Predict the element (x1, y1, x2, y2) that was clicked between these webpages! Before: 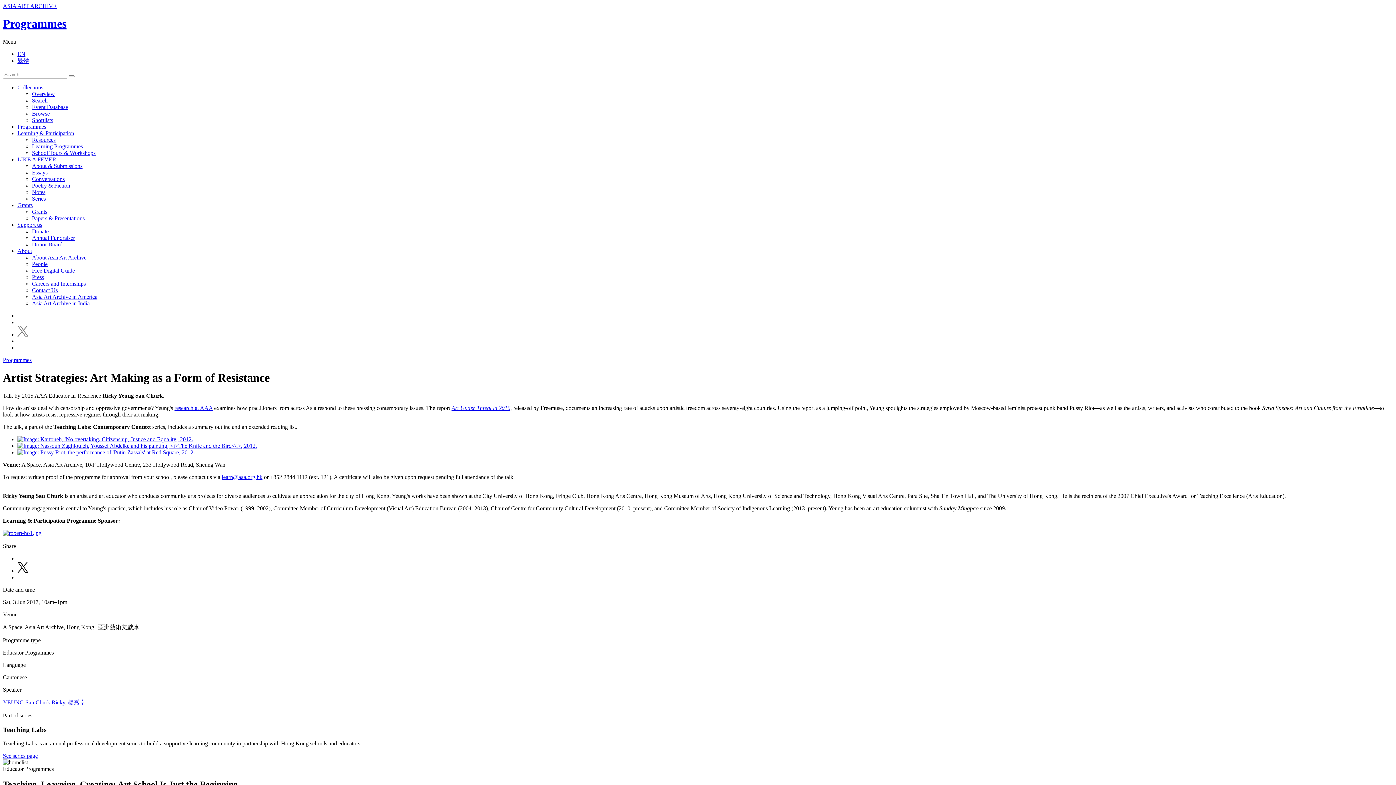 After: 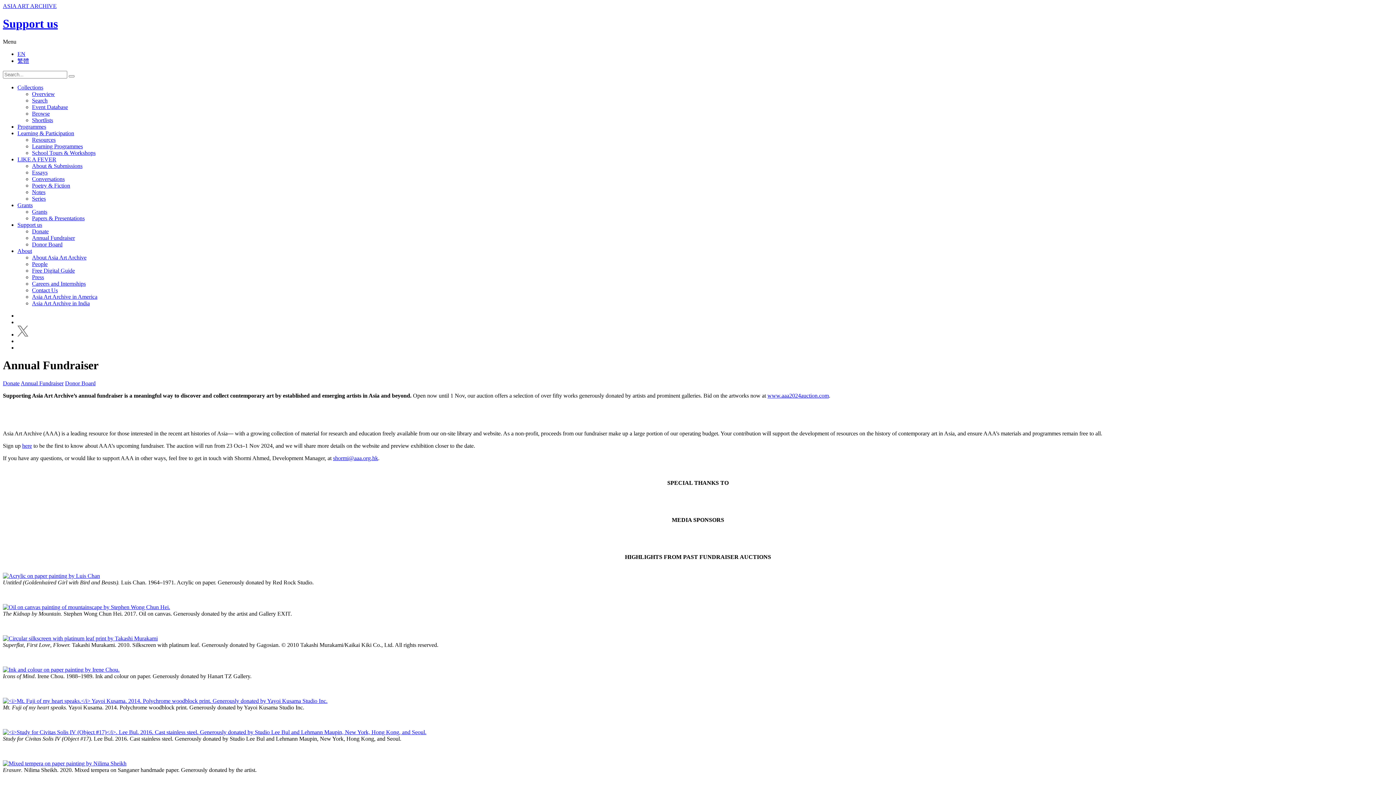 Action: bbox: (32, 234, 74, 241) label: Annual Fundraiser